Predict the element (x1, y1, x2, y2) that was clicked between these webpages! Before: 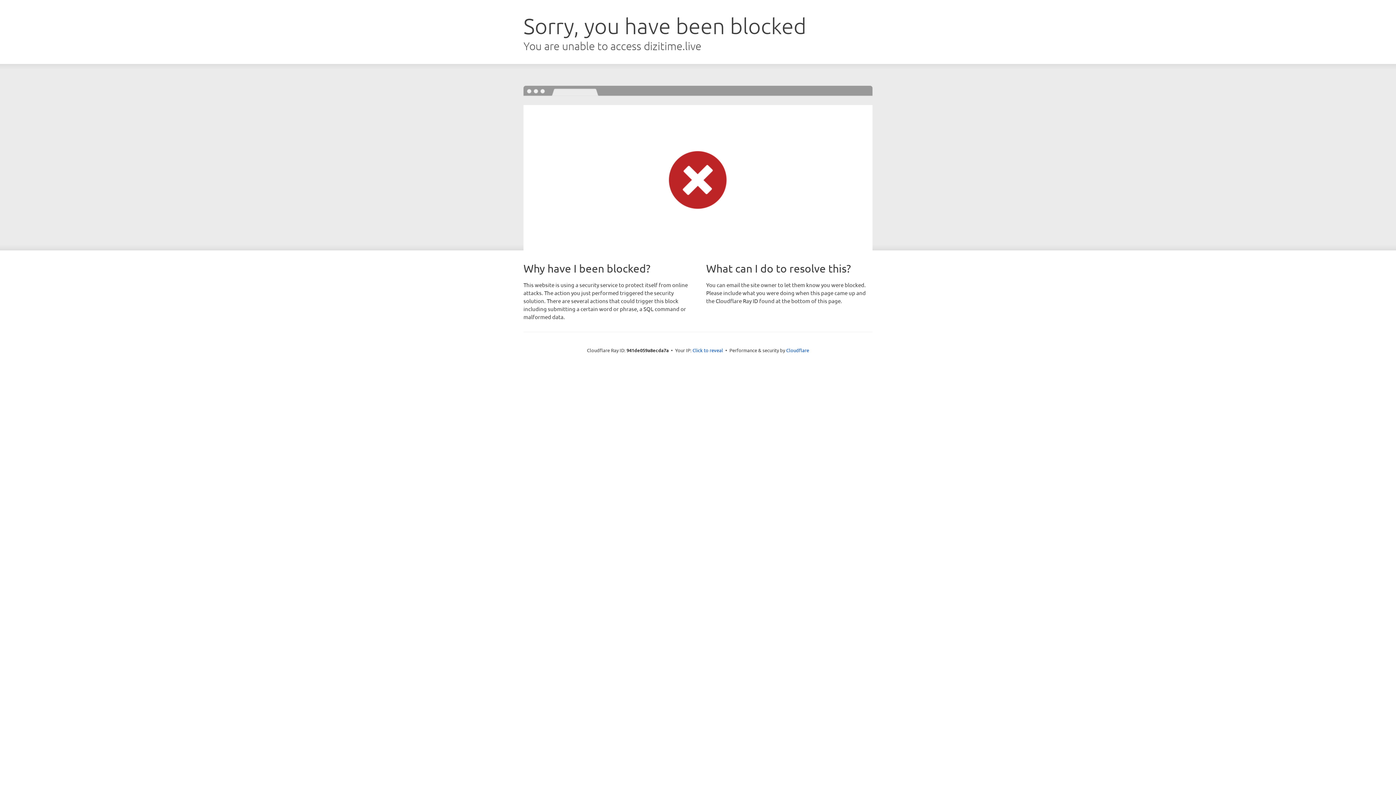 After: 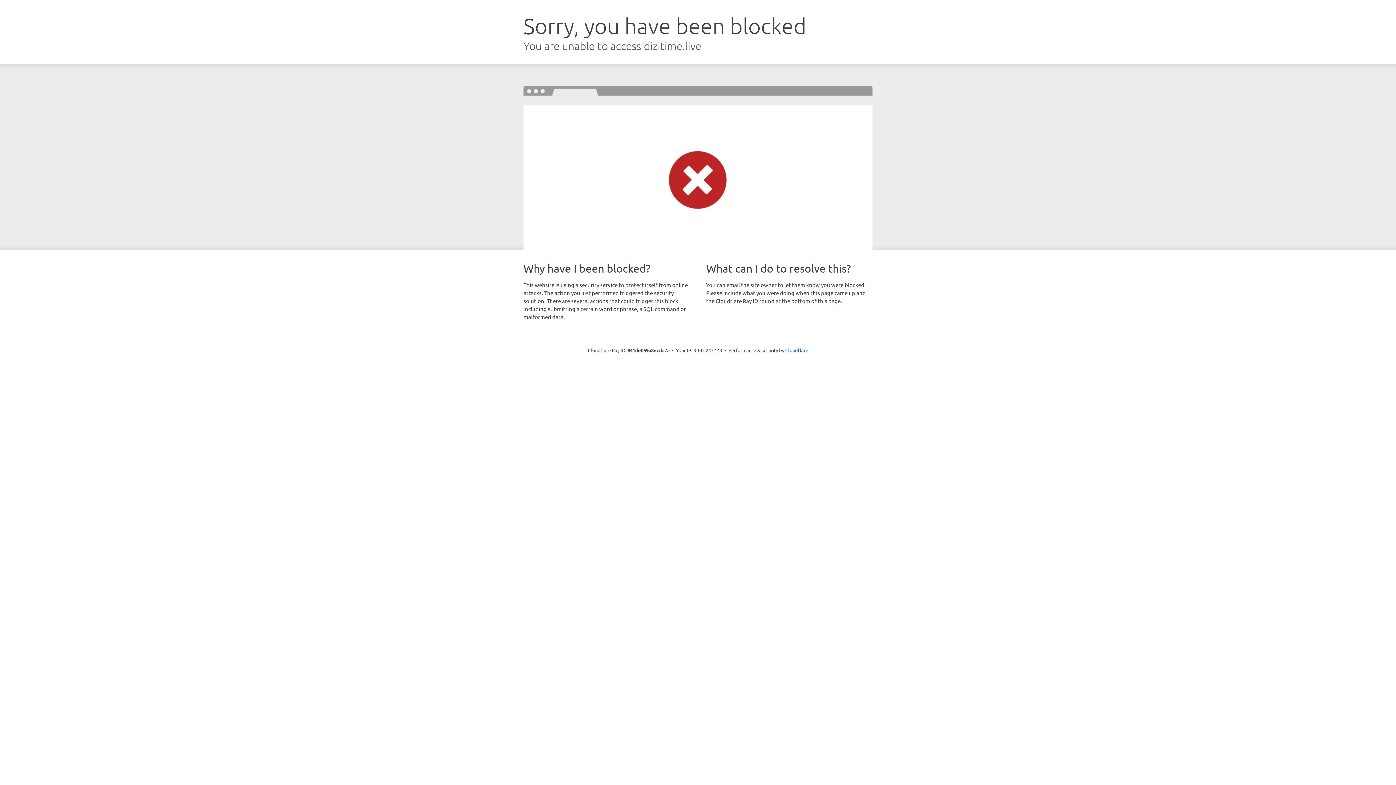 Action: bbox: (692, 346, 723, 353) label: Click to reveal